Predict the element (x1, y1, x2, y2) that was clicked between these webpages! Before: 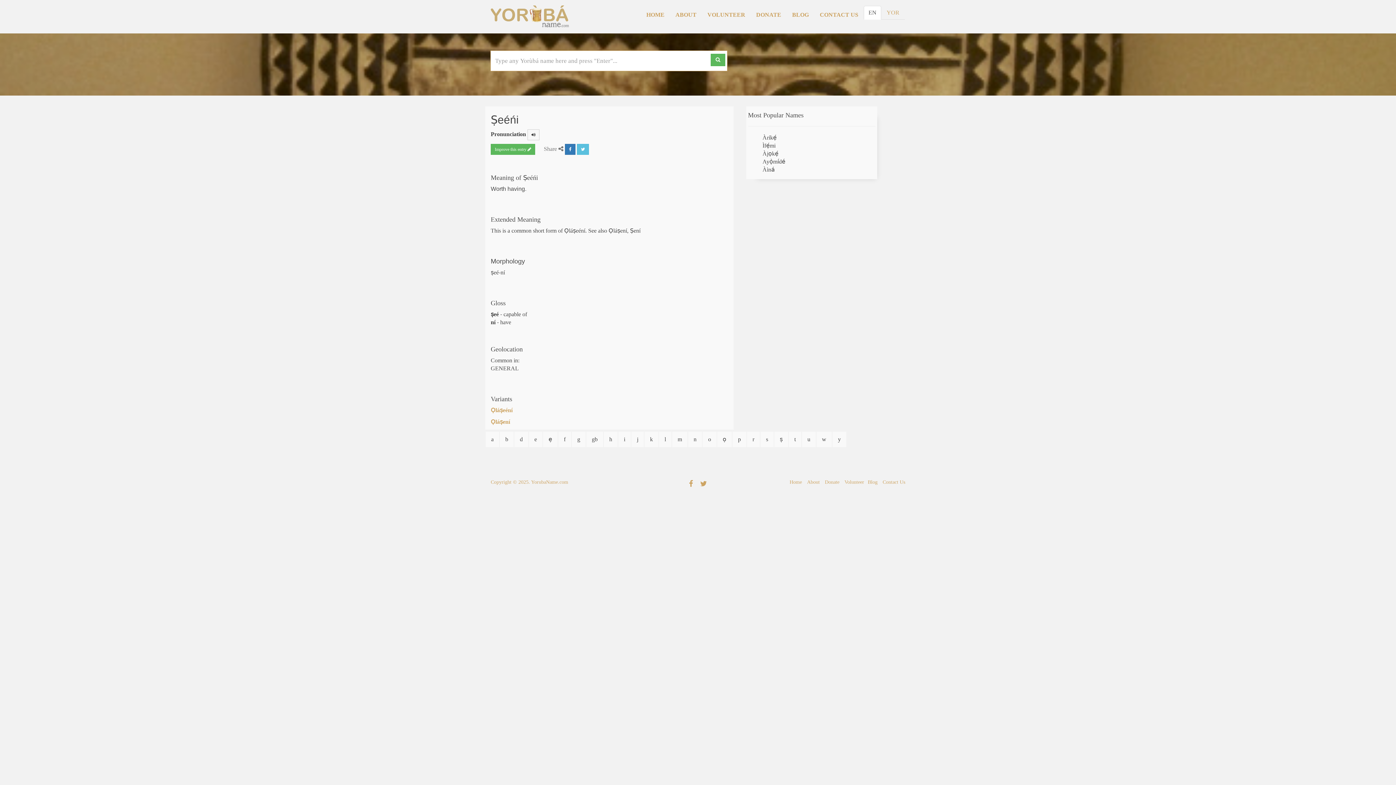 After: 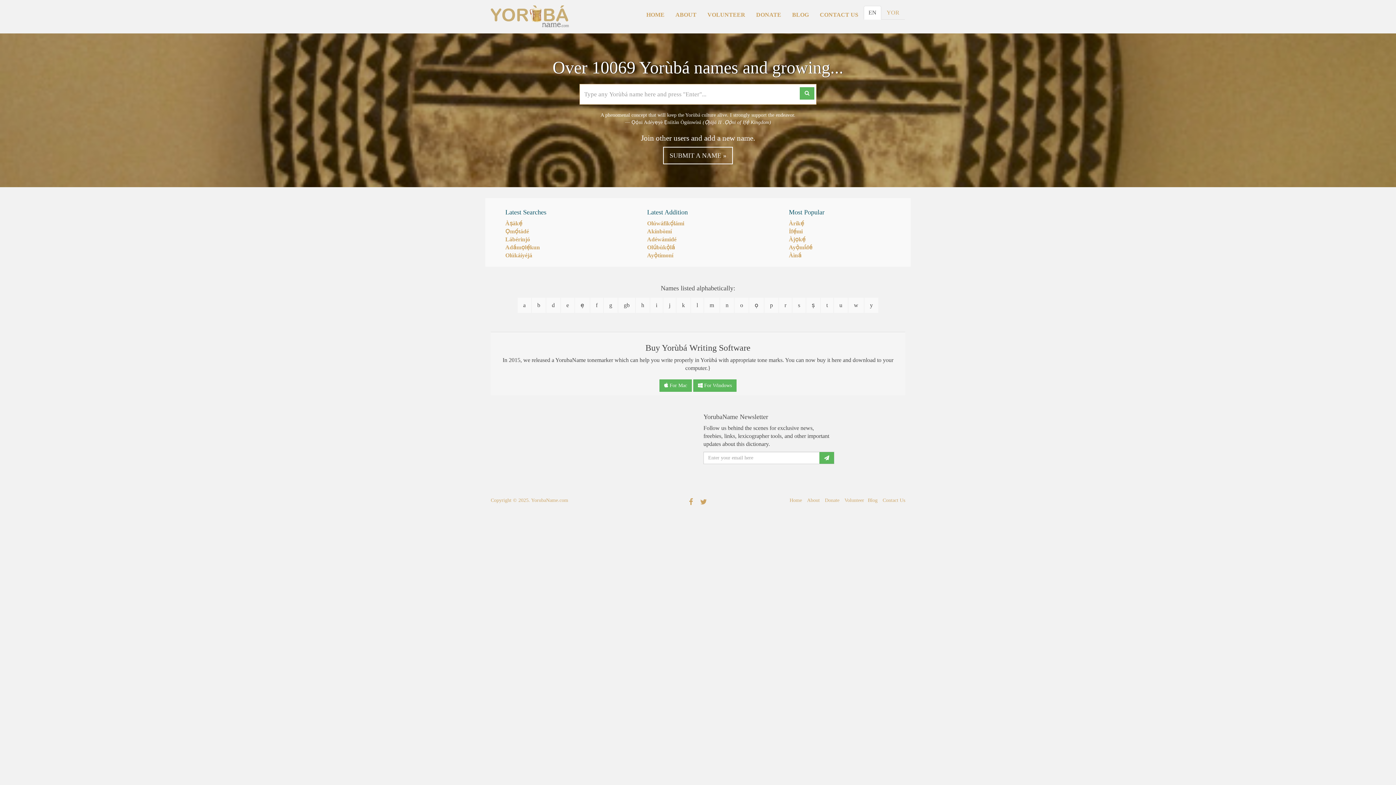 Action: bbox: (710, 53, 725, 66)